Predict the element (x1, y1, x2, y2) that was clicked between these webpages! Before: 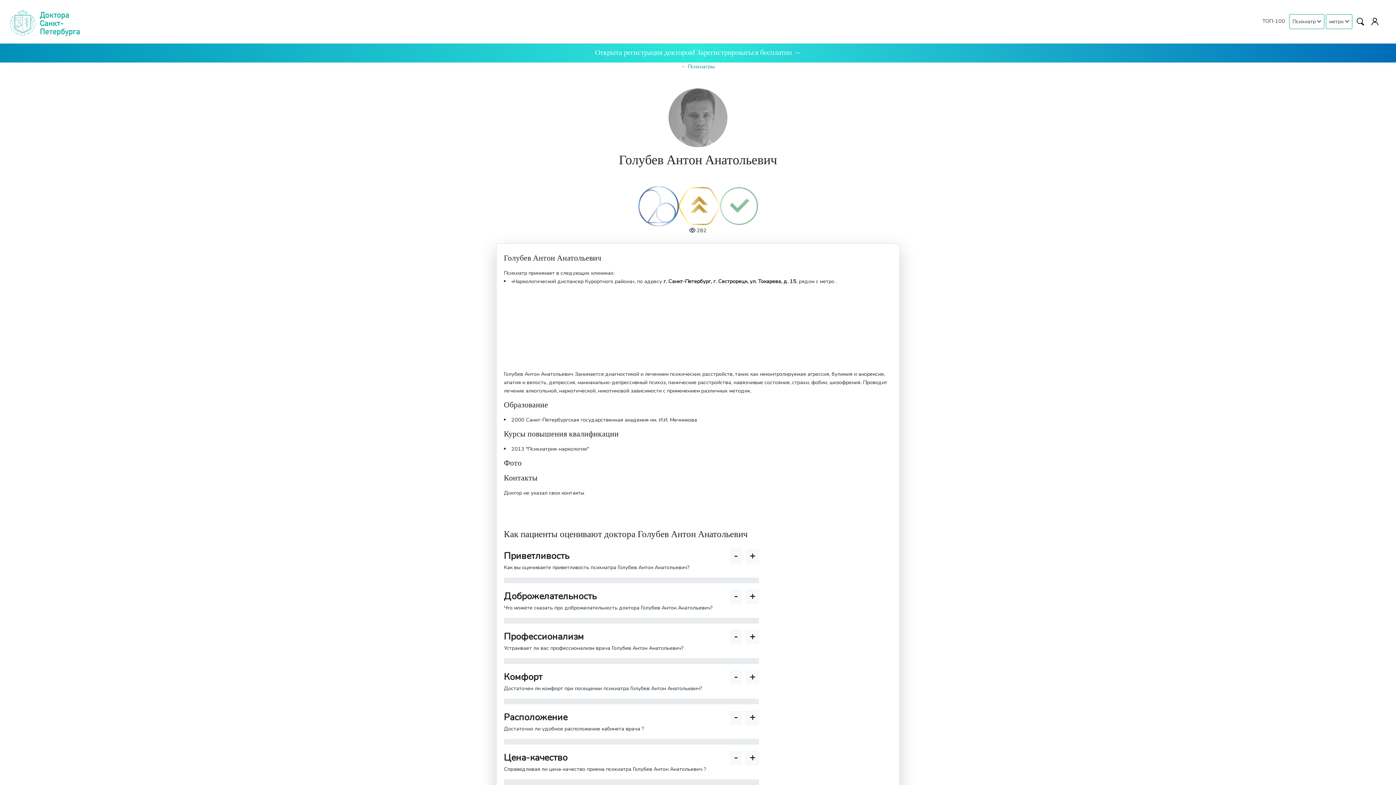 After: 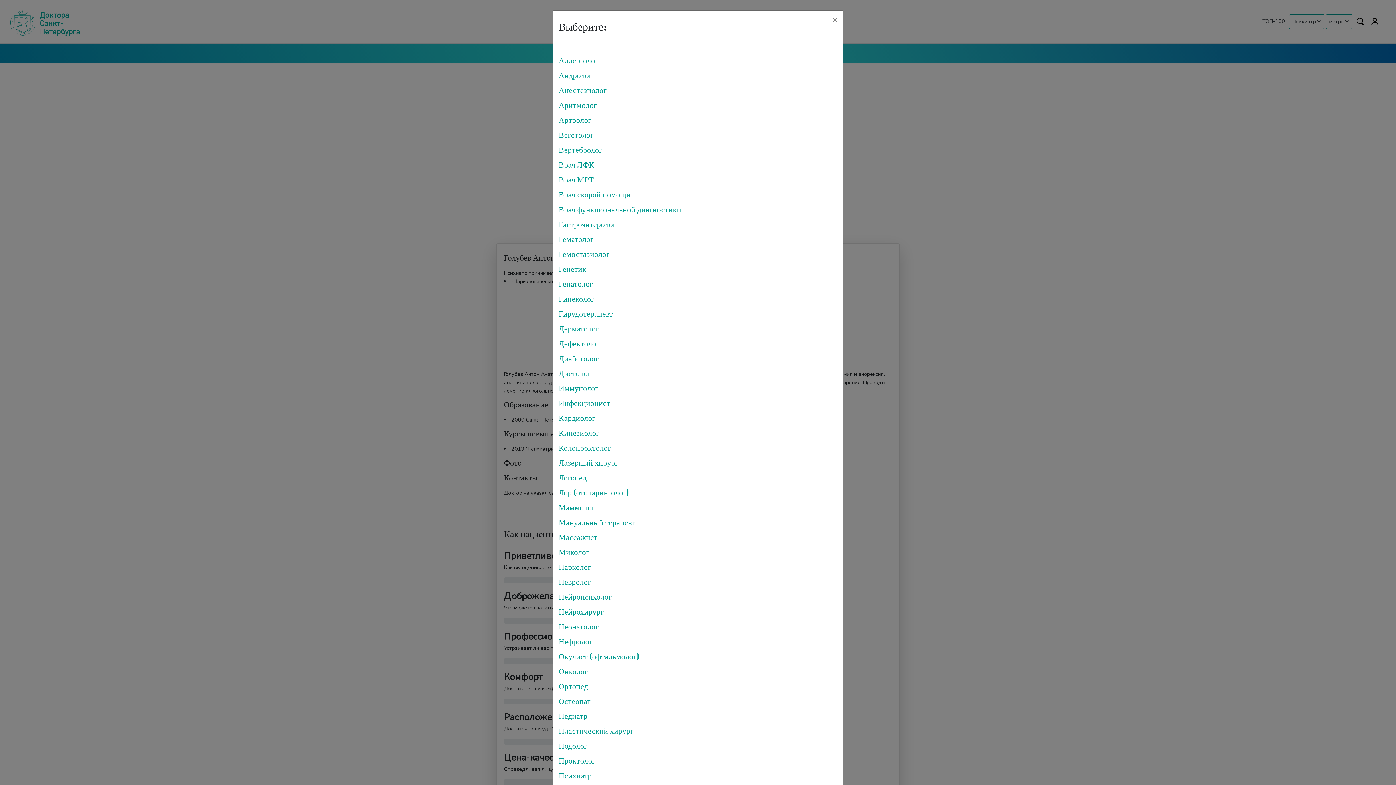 Action: label: Психиатр  bbox: (1289, 14, 1324, 29)